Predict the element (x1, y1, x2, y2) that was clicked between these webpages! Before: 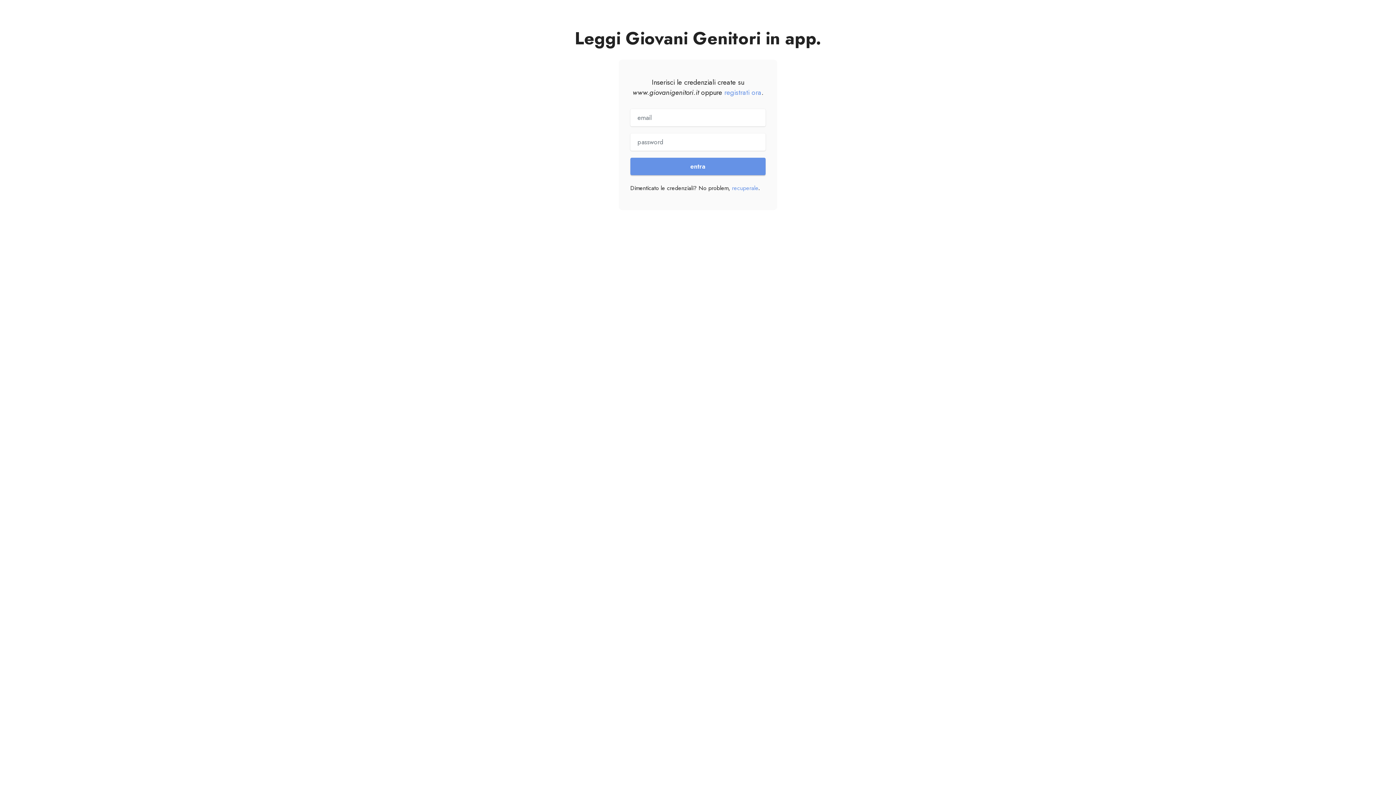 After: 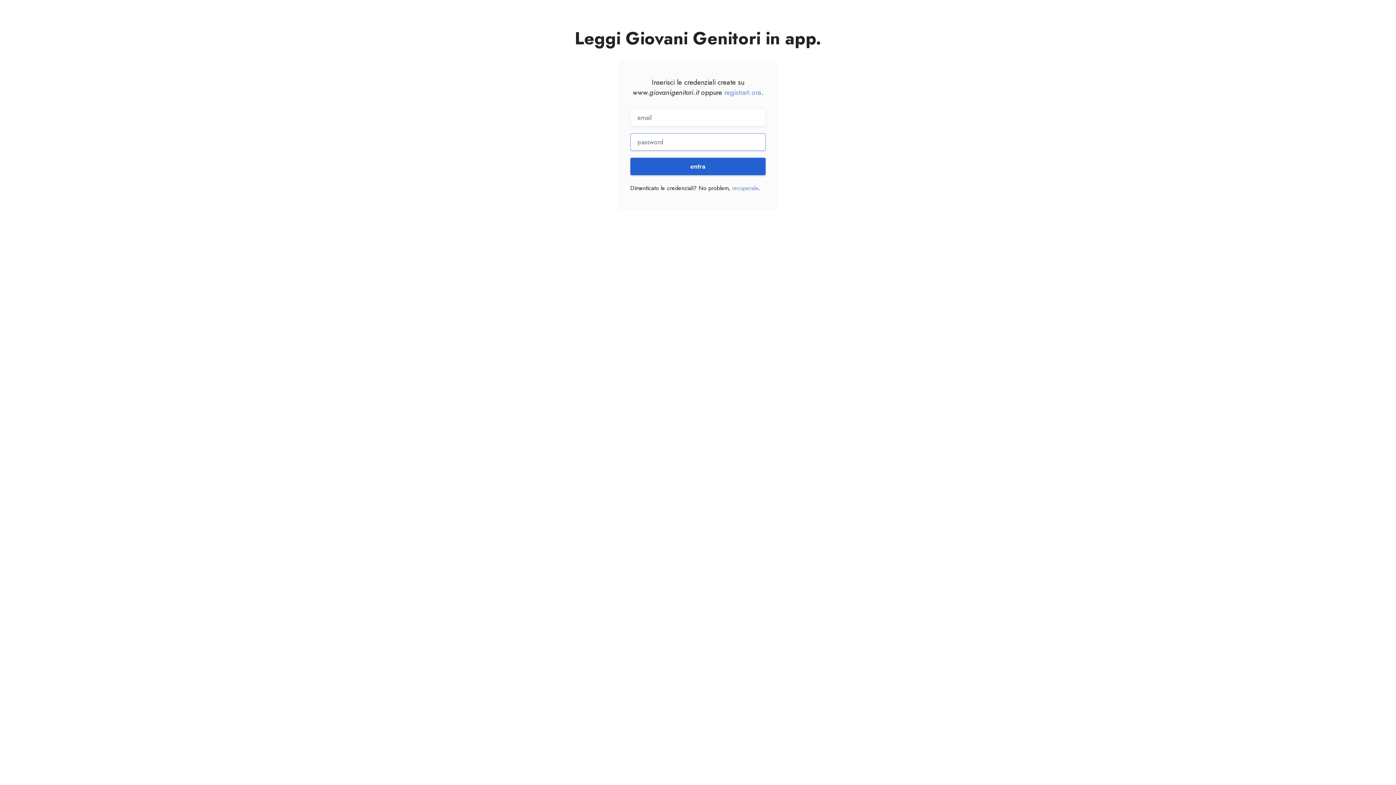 Action: bbox: (630, 157, 765, 175) label: entra